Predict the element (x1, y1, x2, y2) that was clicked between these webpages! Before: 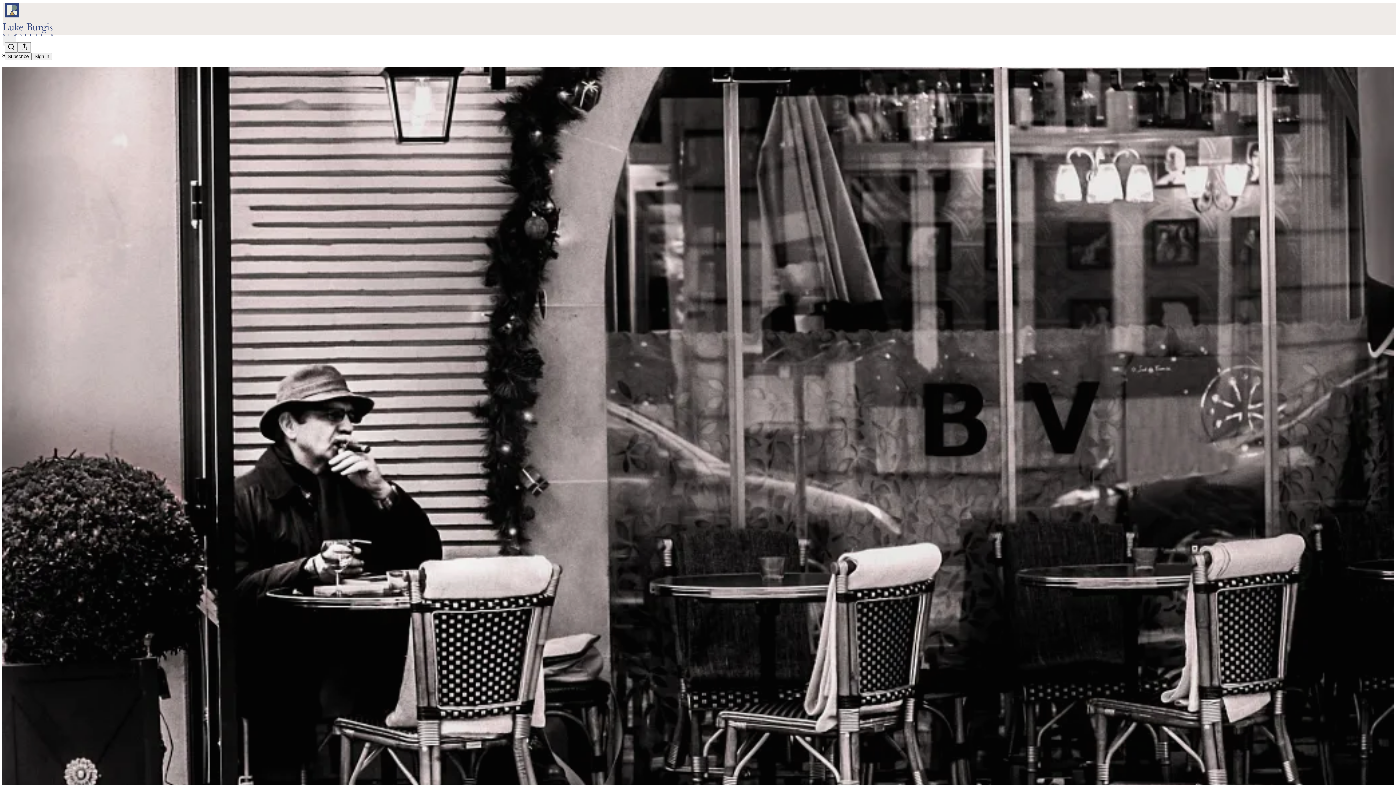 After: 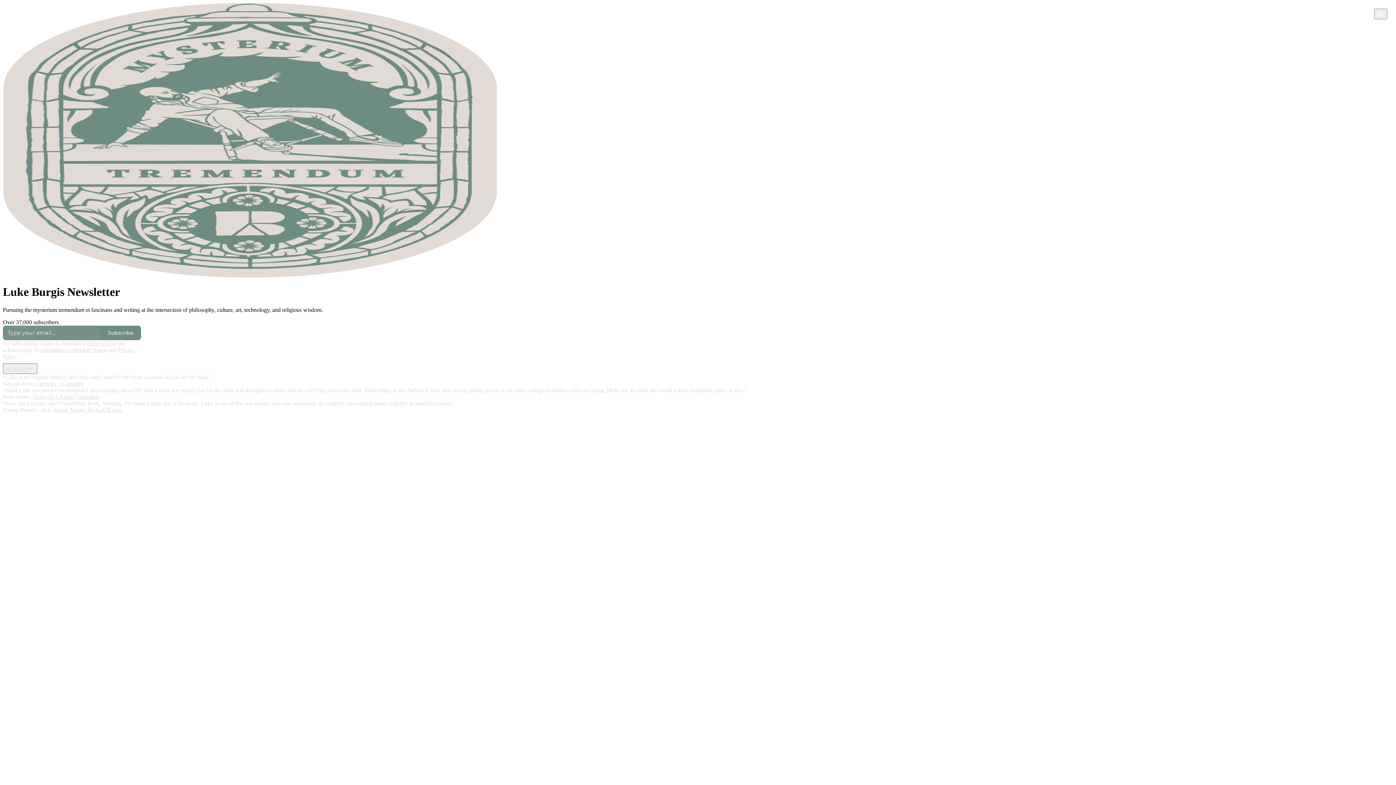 Action: bbox: (4, 2, 1399, 17)